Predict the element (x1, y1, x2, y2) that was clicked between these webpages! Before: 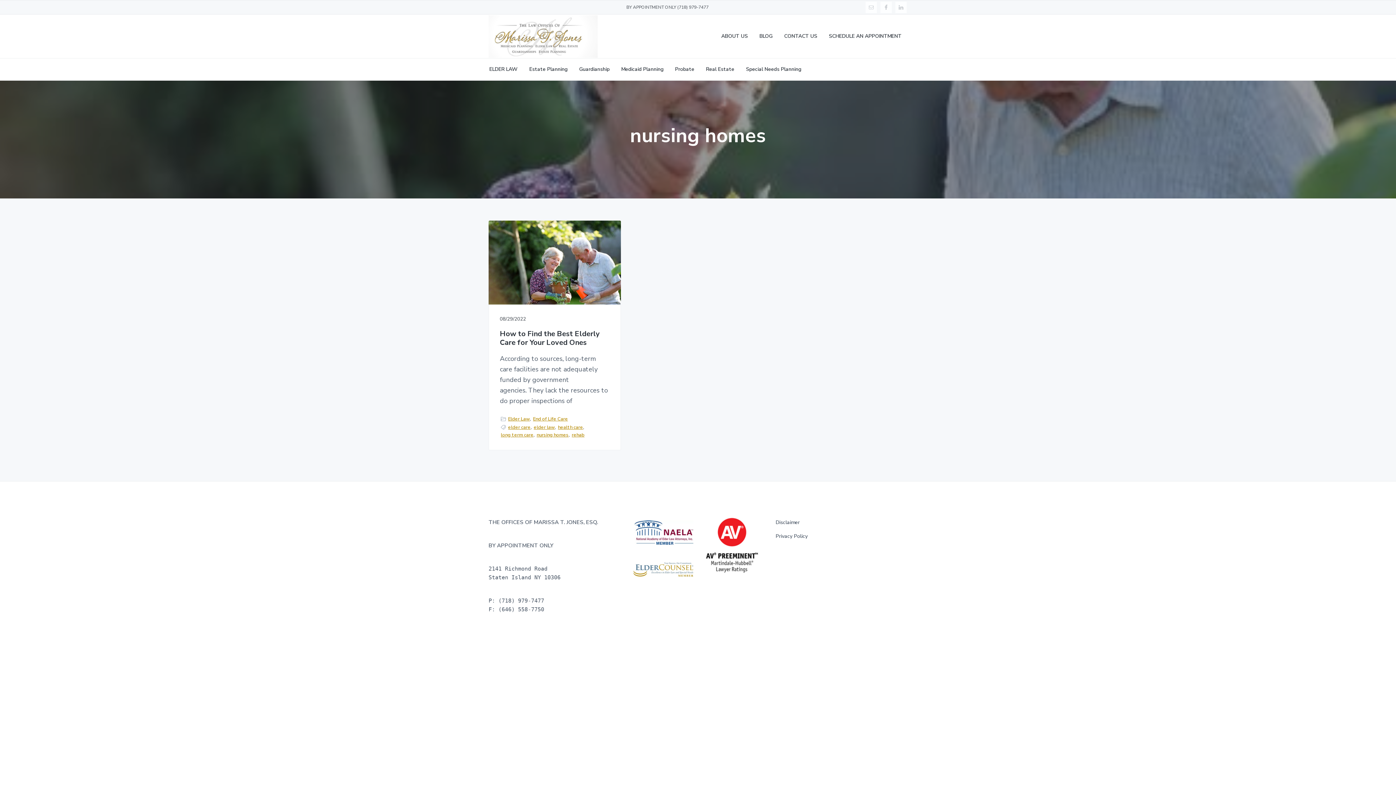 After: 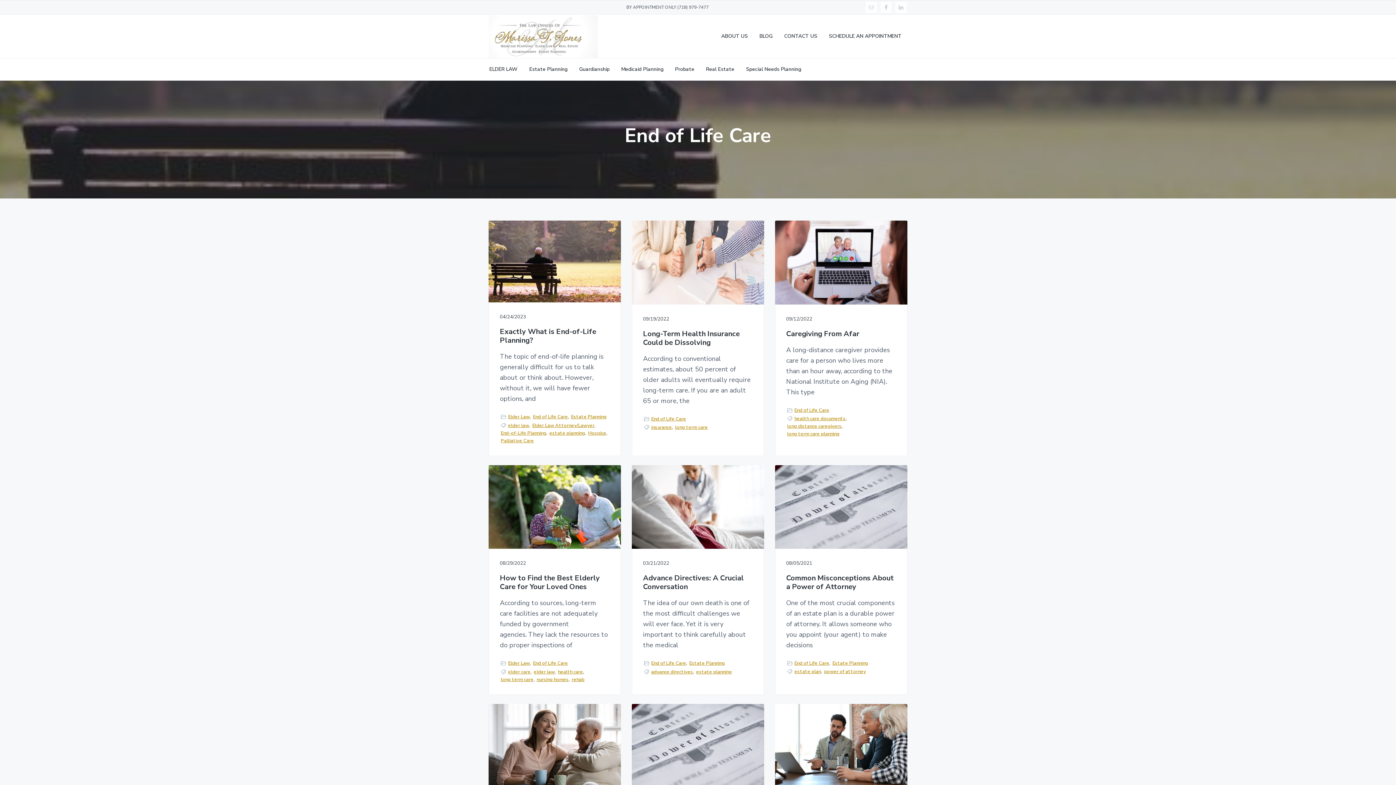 Action: label: End of Life Care bbox: (533, 415, 568, 423)